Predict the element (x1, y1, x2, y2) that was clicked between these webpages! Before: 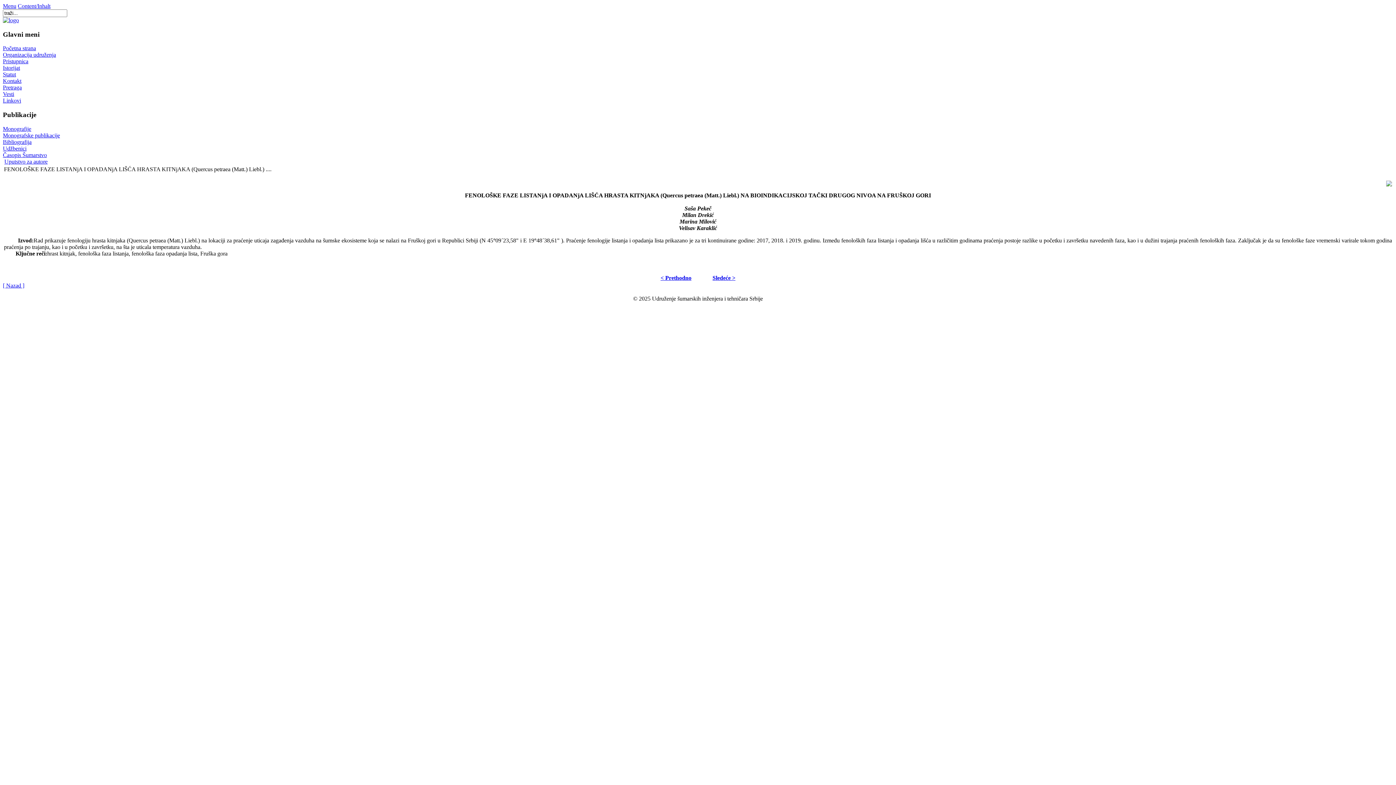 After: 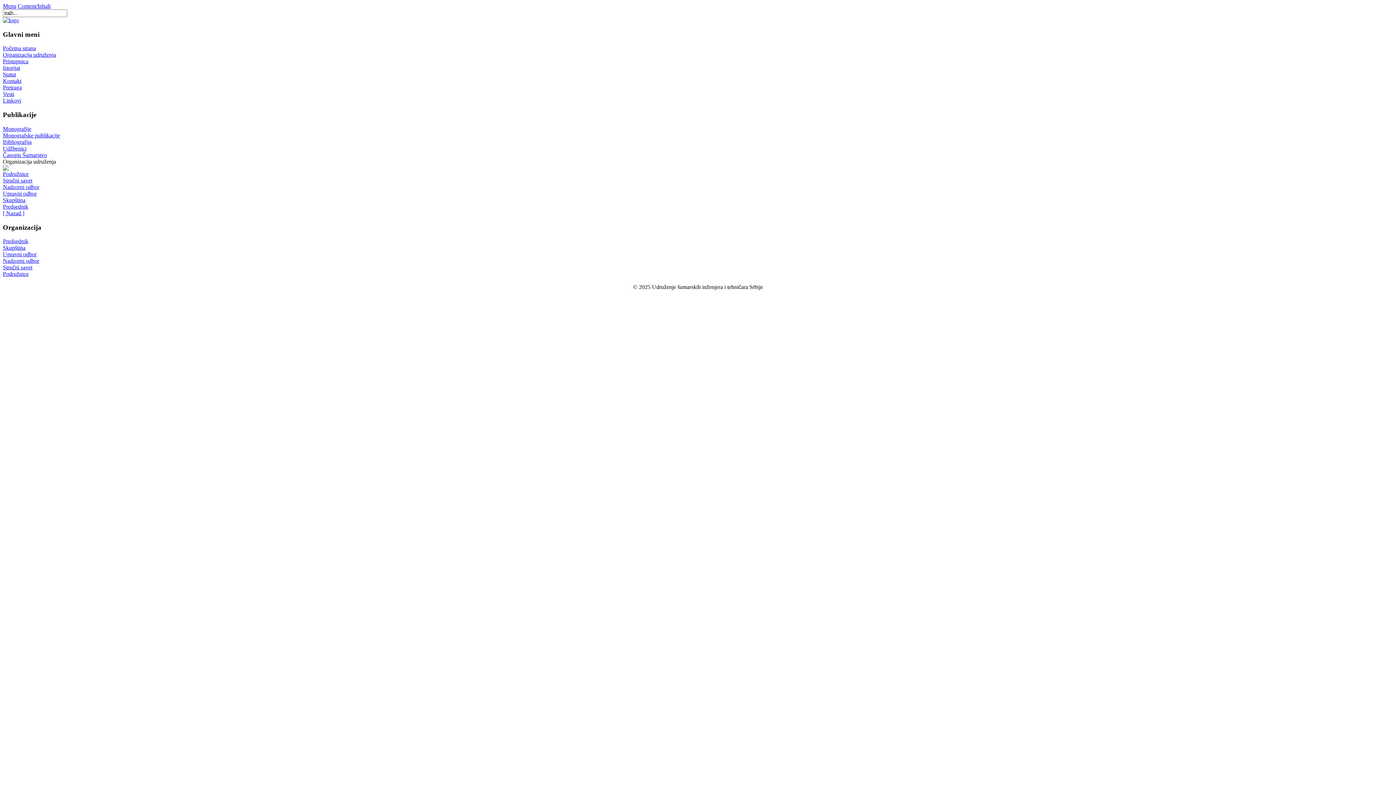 Action: bbox: (2, 51, 56, 57) label: Organizacija udruženja